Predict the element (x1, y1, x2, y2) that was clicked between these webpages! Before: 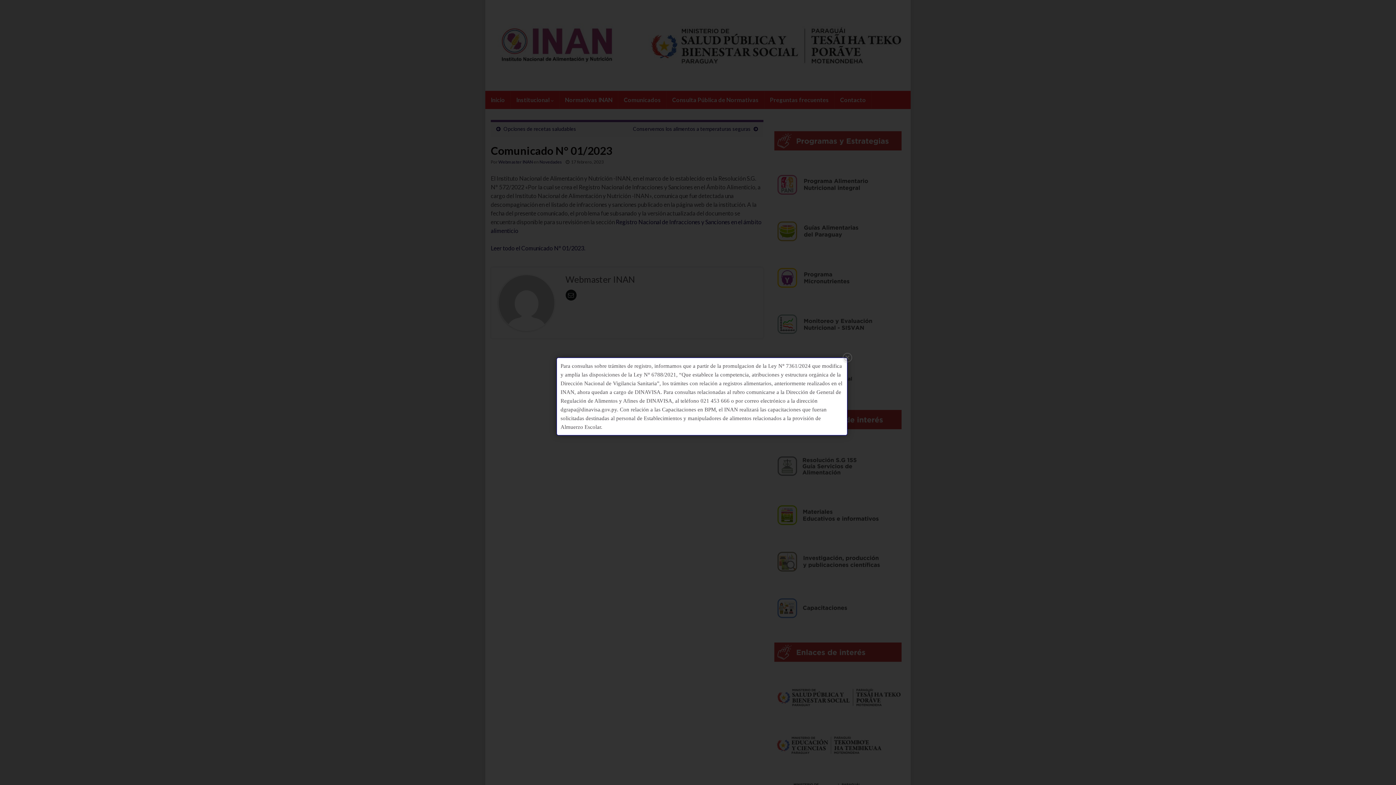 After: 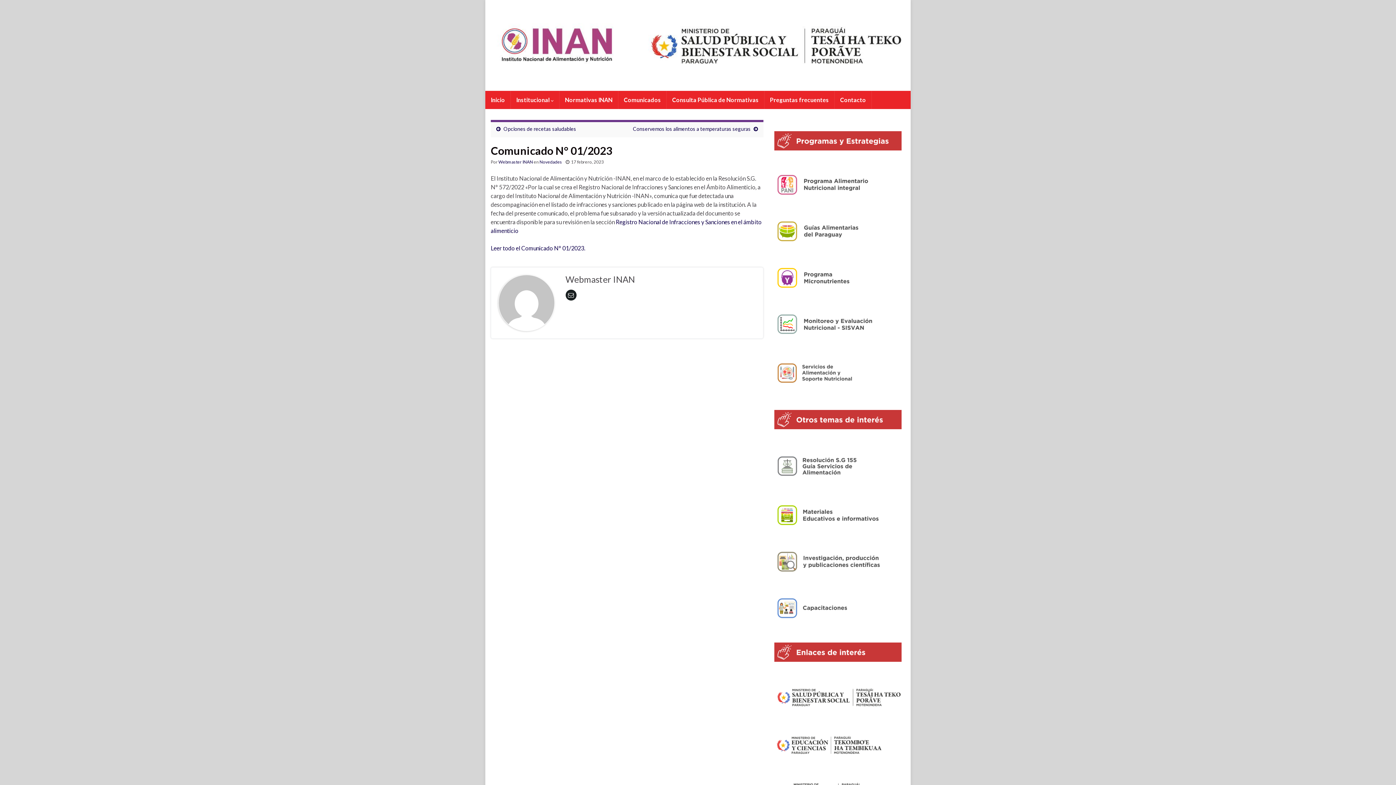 Action: bbox: (841, 351, 854, 364)